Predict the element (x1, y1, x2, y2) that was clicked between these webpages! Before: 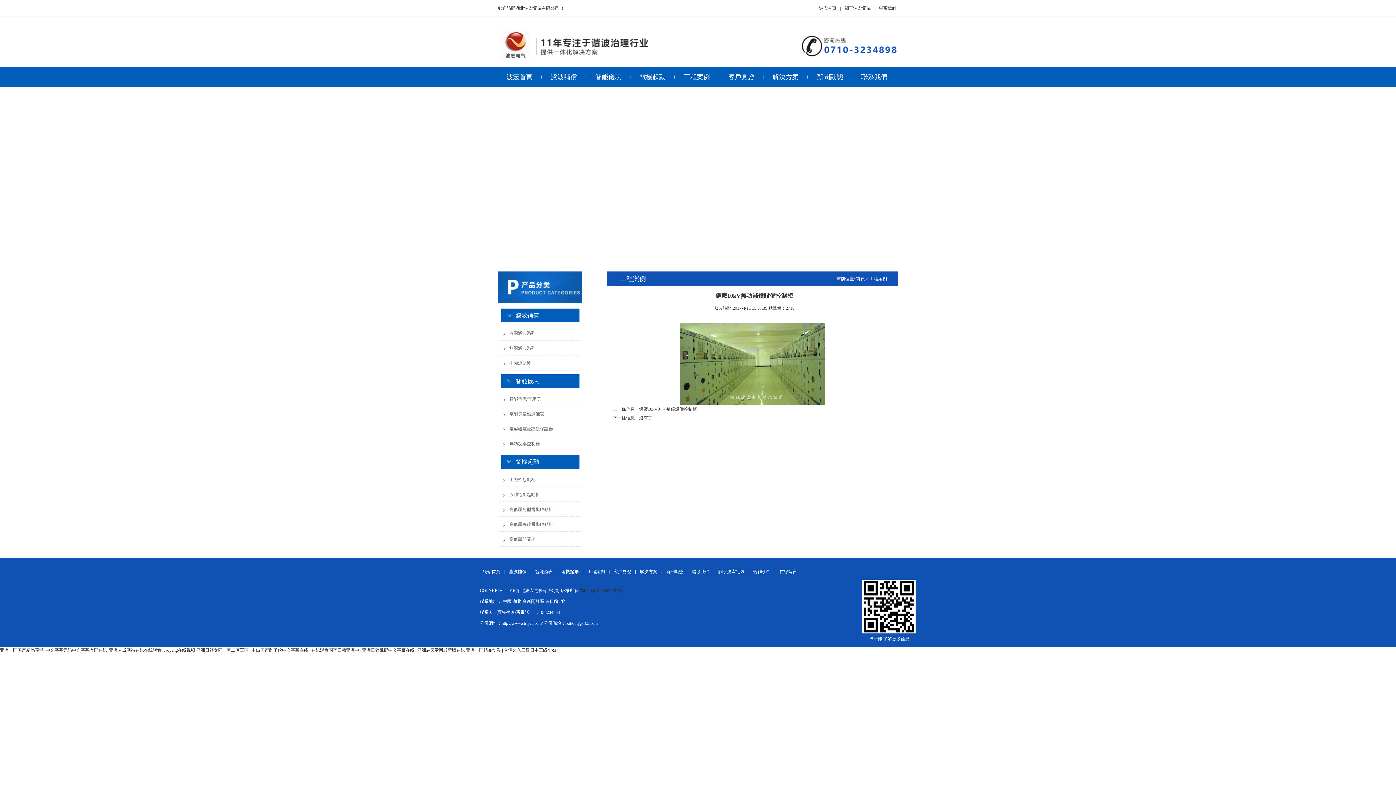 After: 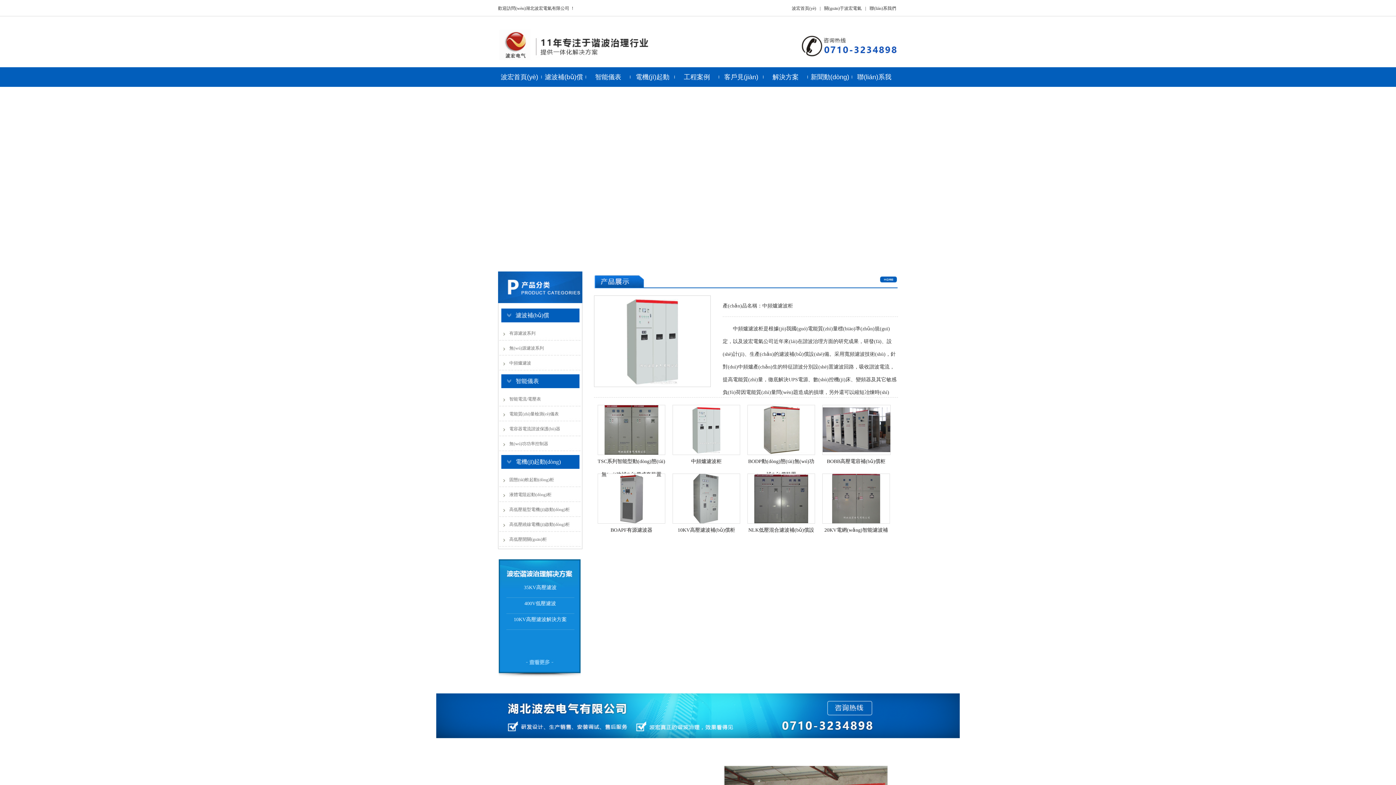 Action: label: 網站首頁 bbox: (480, 569, 503, 574)